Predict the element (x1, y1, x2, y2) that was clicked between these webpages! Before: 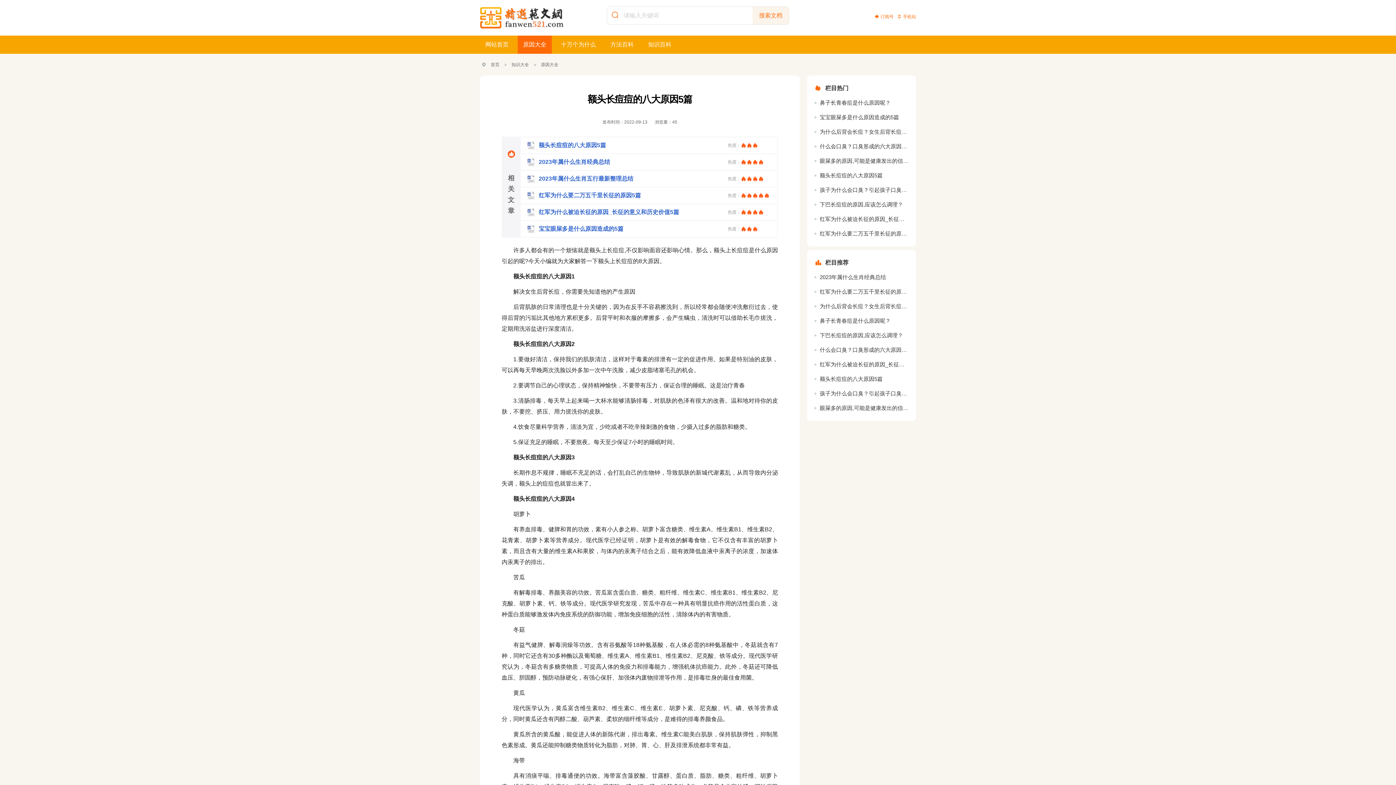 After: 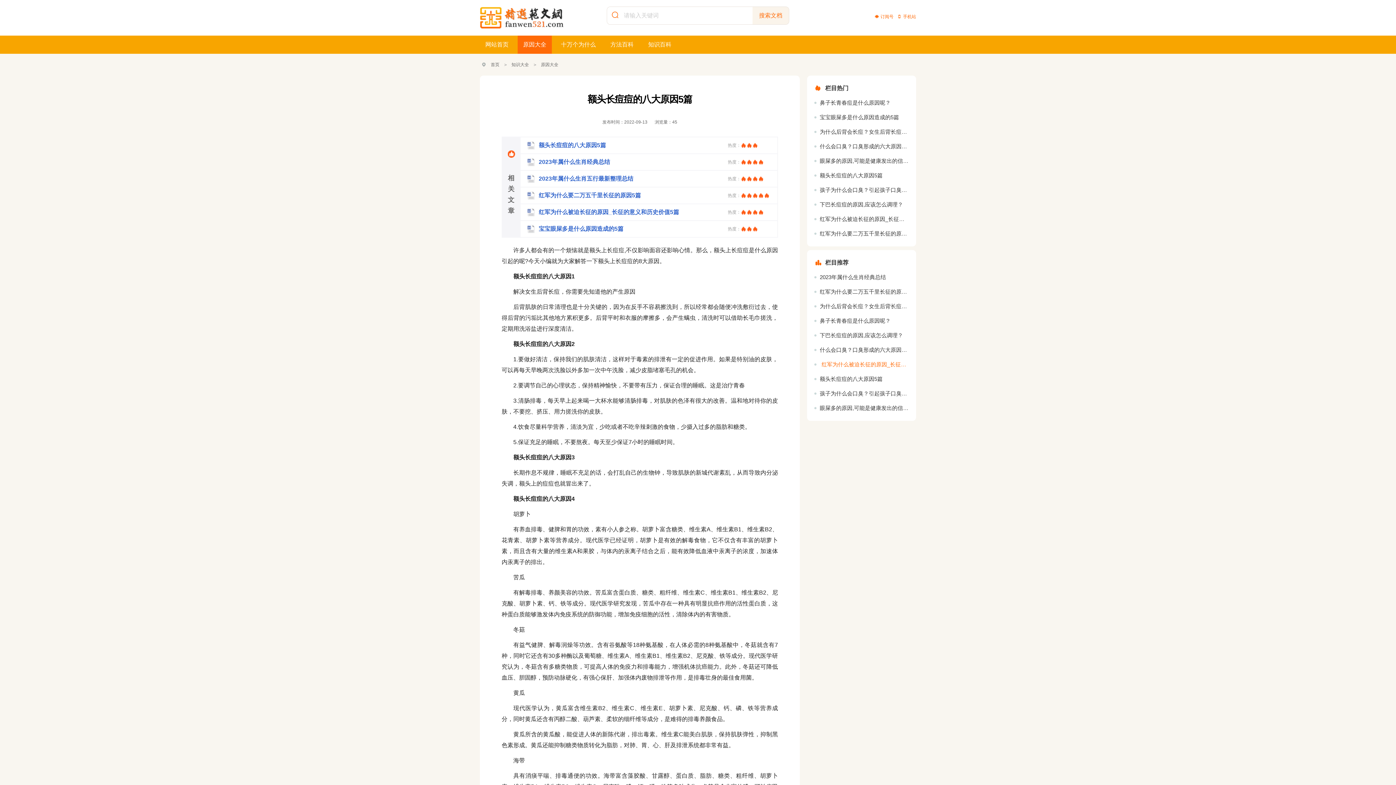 Action: label: 红军为什么被迫长征的原因_长征的意义和历史价值5篇 bbox: (814, 359, 909, 370)